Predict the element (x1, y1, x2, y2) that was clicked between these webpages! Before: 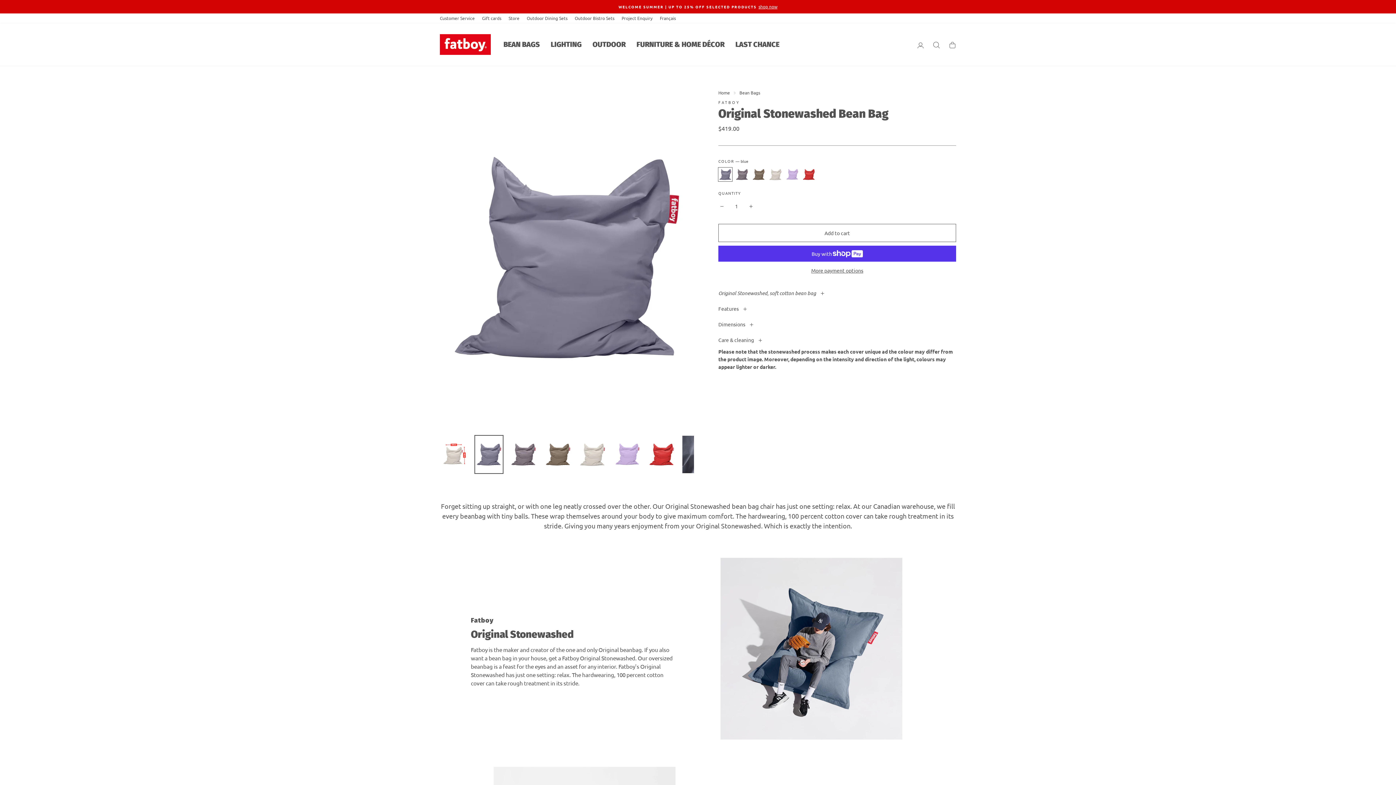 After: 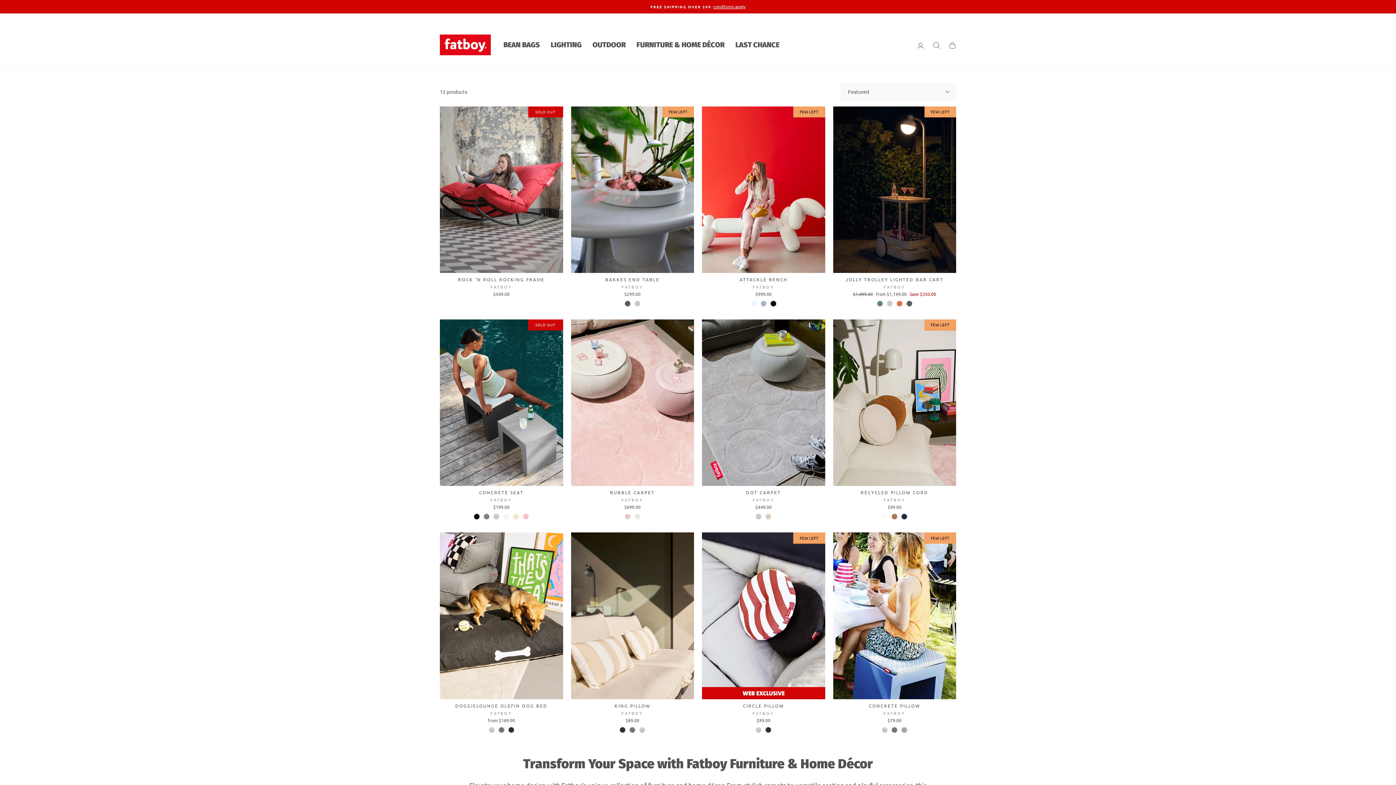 Action: bbox: (631, 37, 730, 51) label: FURNITURE & HOME DÉCOR